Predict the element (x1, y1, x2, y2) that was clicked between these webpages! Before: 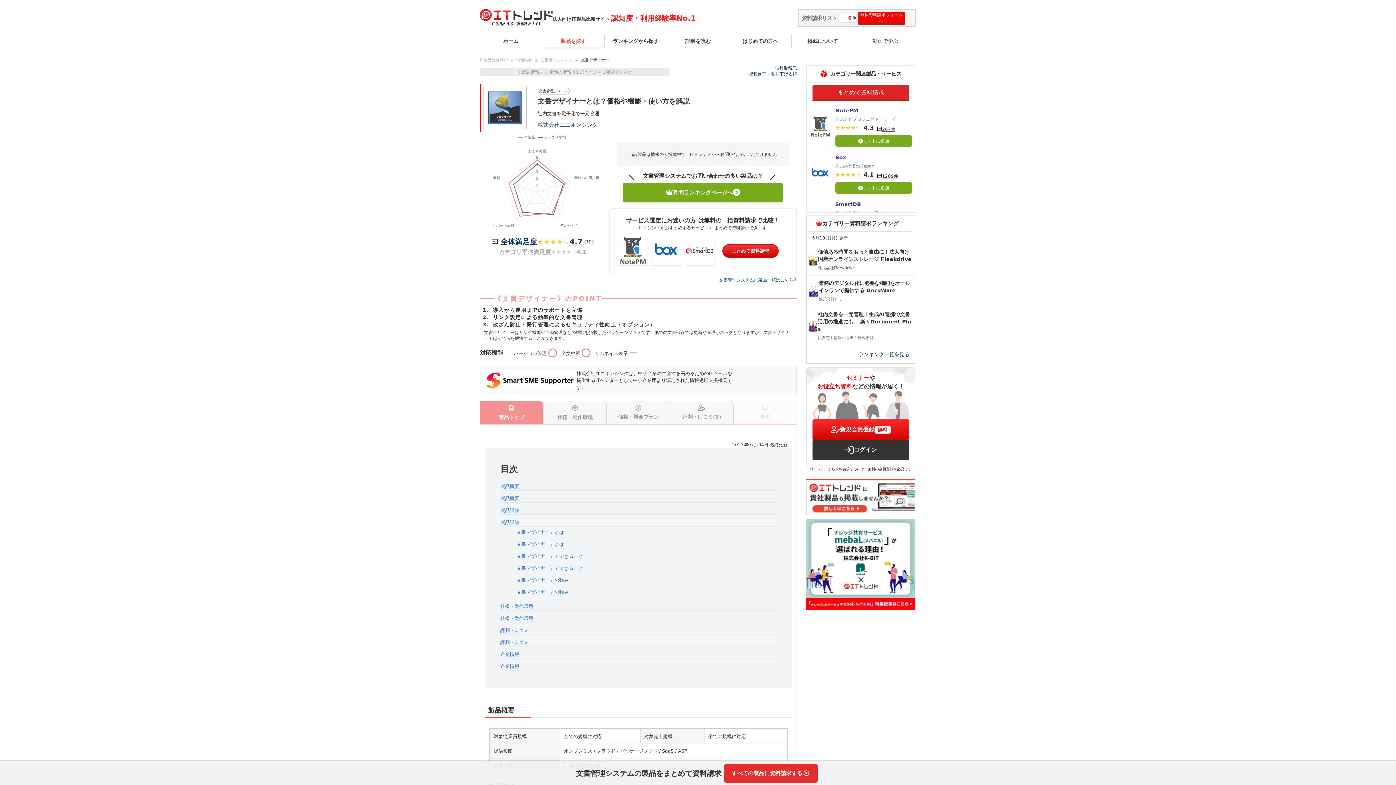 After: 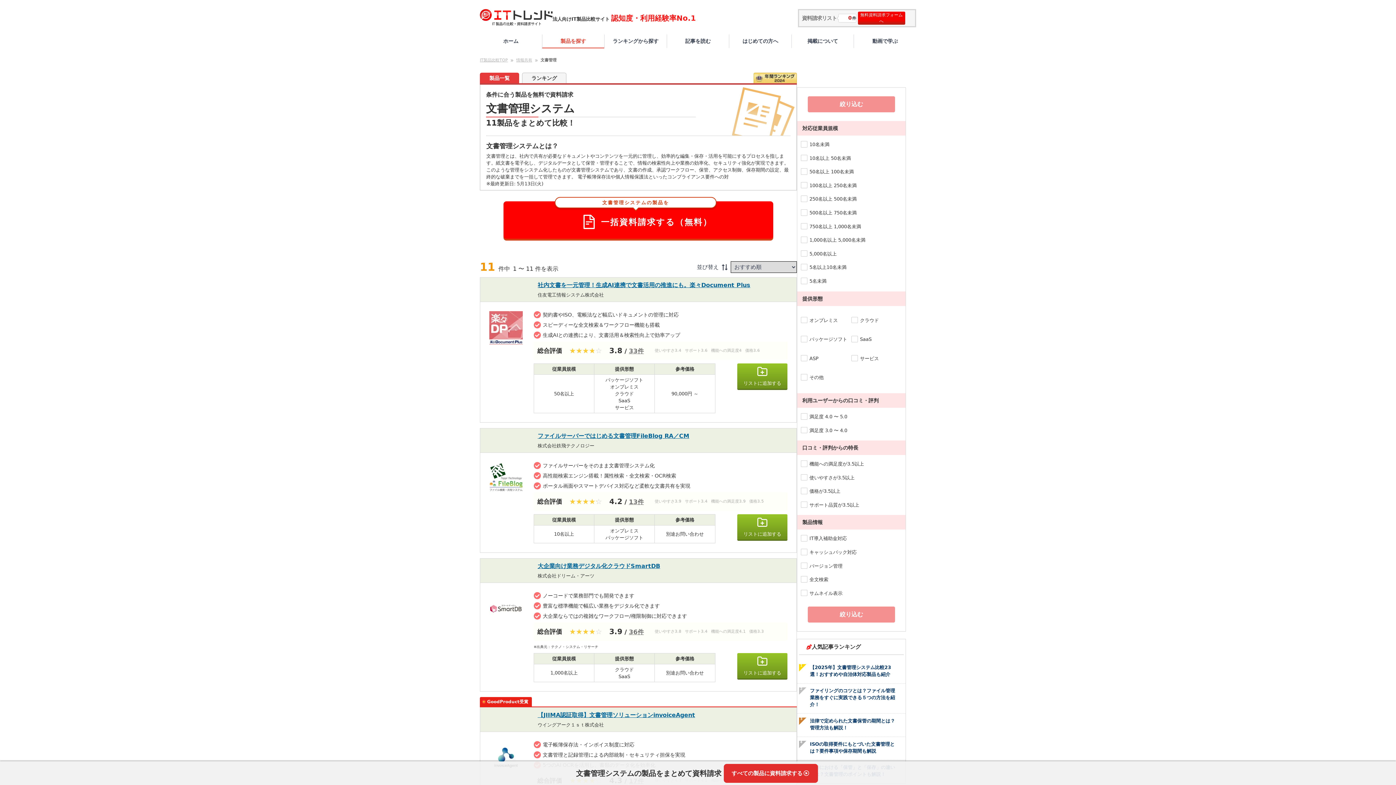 Action: label: 文書管理システム bbox: (540, 57, 572, 63)